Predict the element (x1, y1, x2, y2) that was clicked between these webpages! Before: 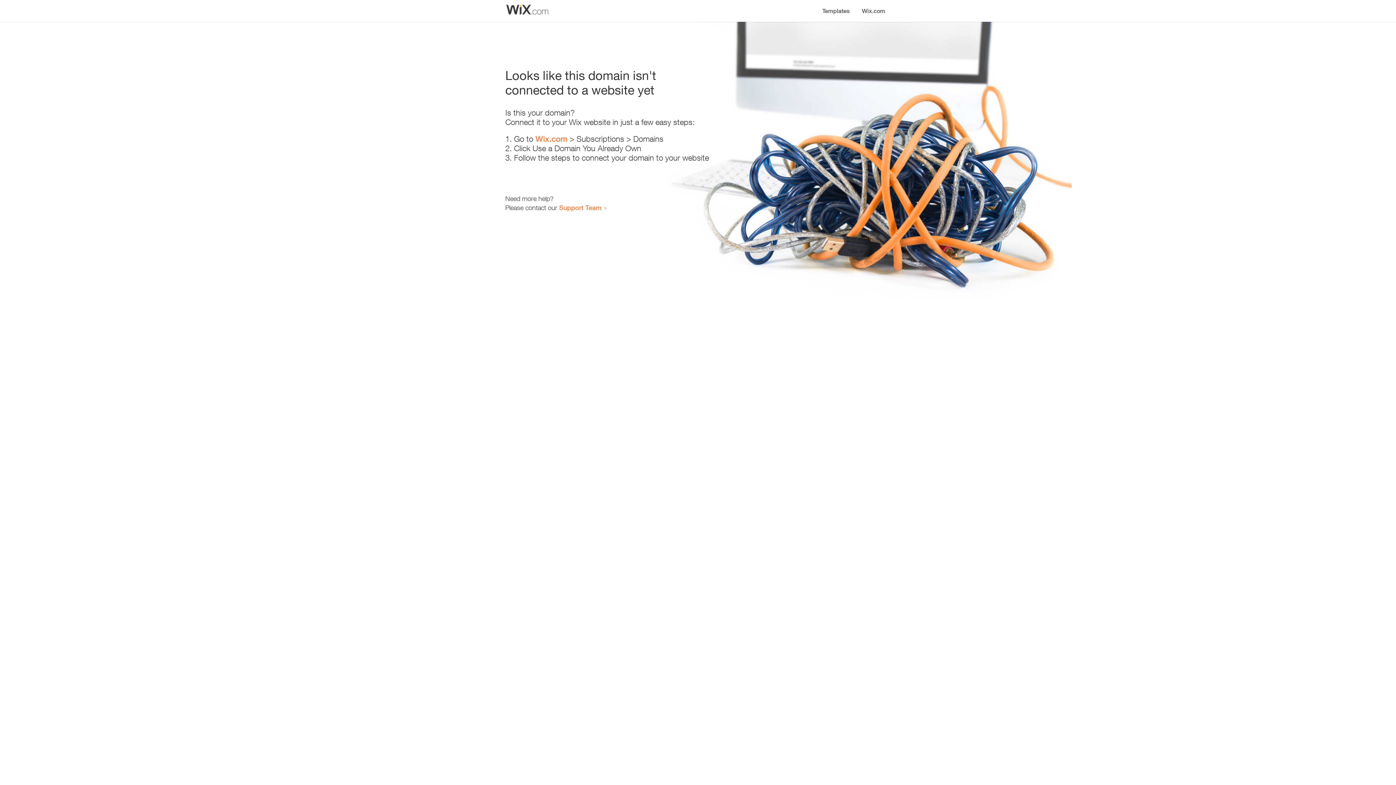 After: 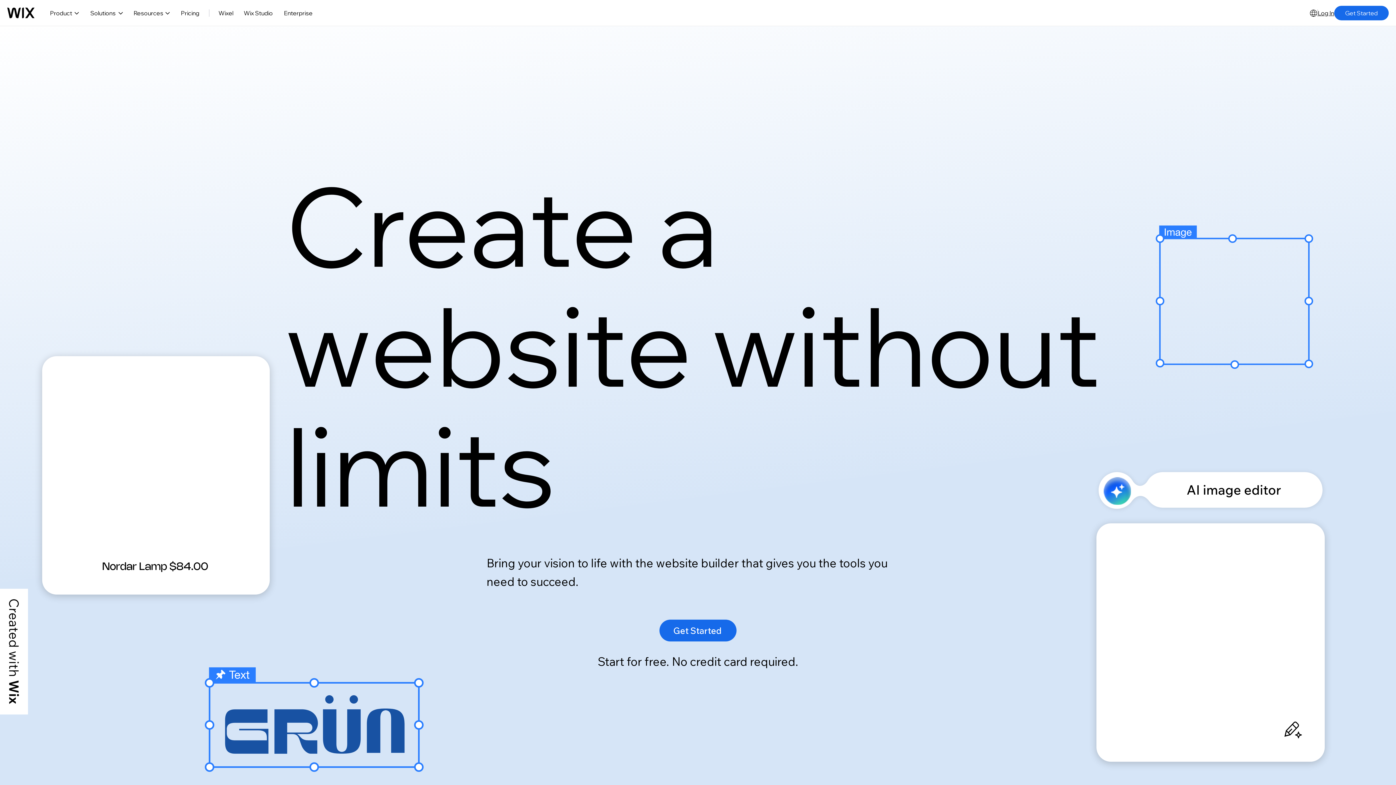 Action: bbox: (535, 134, 567, 143) label: Wix.com